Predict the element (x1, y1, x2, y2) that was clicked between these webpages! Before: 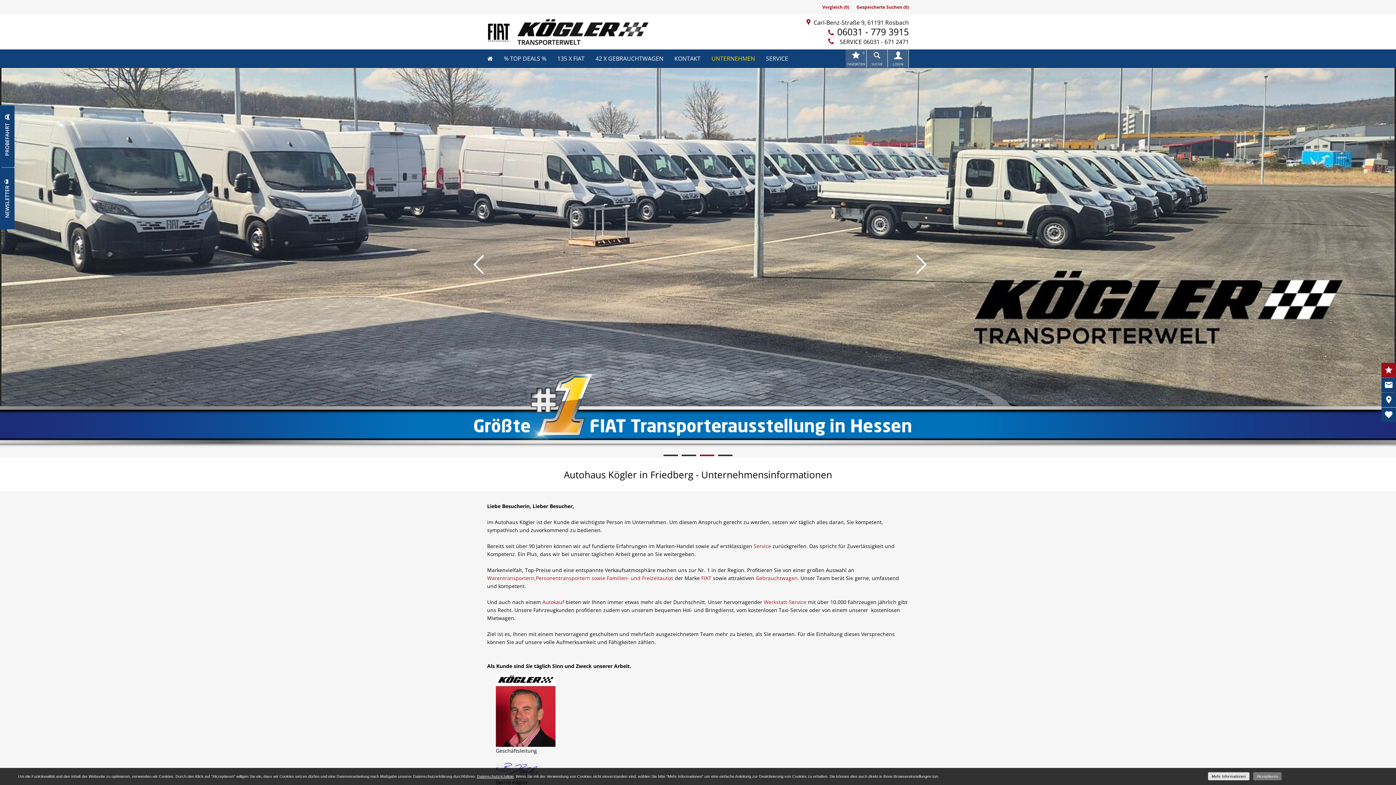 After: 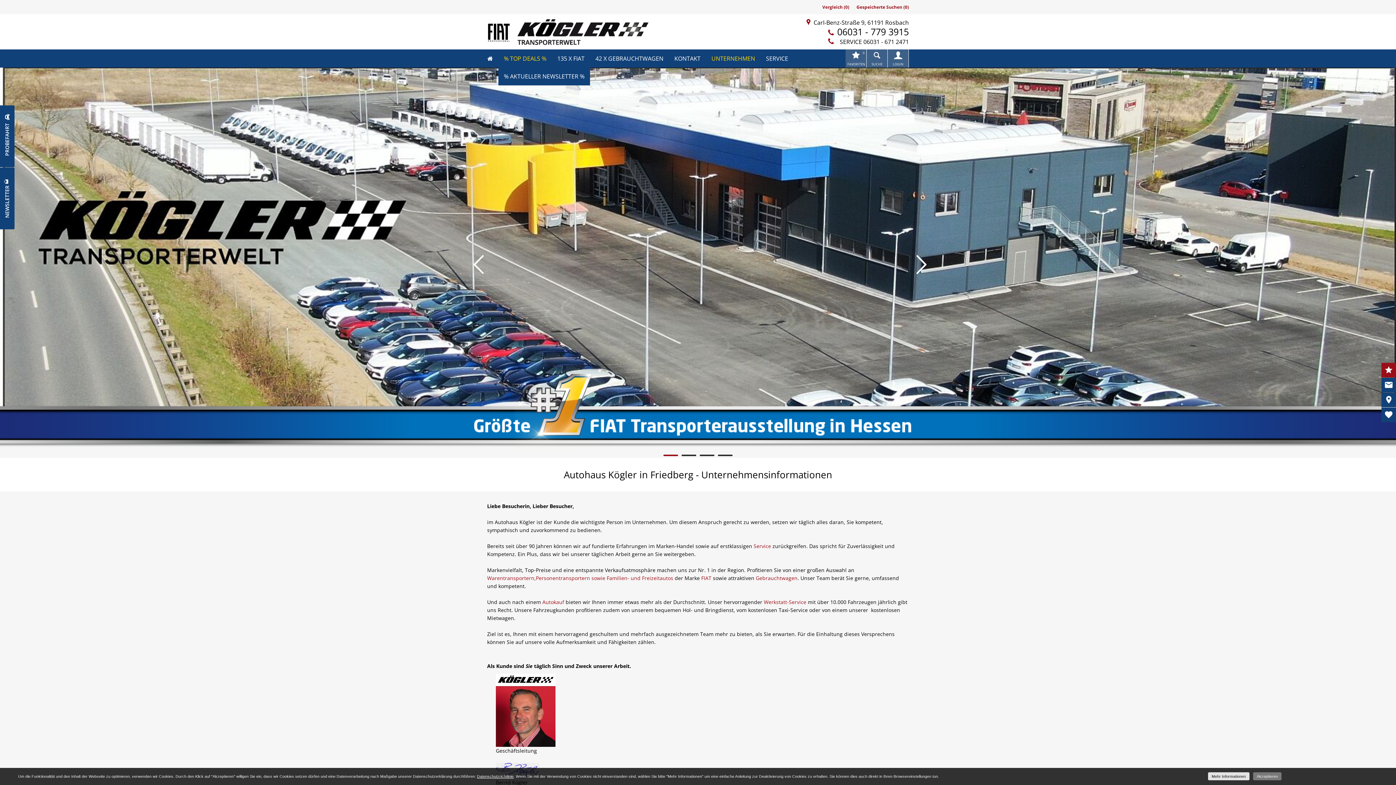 Action: label: % TOP DEALS % bbox: (498, 49, 552, 67)